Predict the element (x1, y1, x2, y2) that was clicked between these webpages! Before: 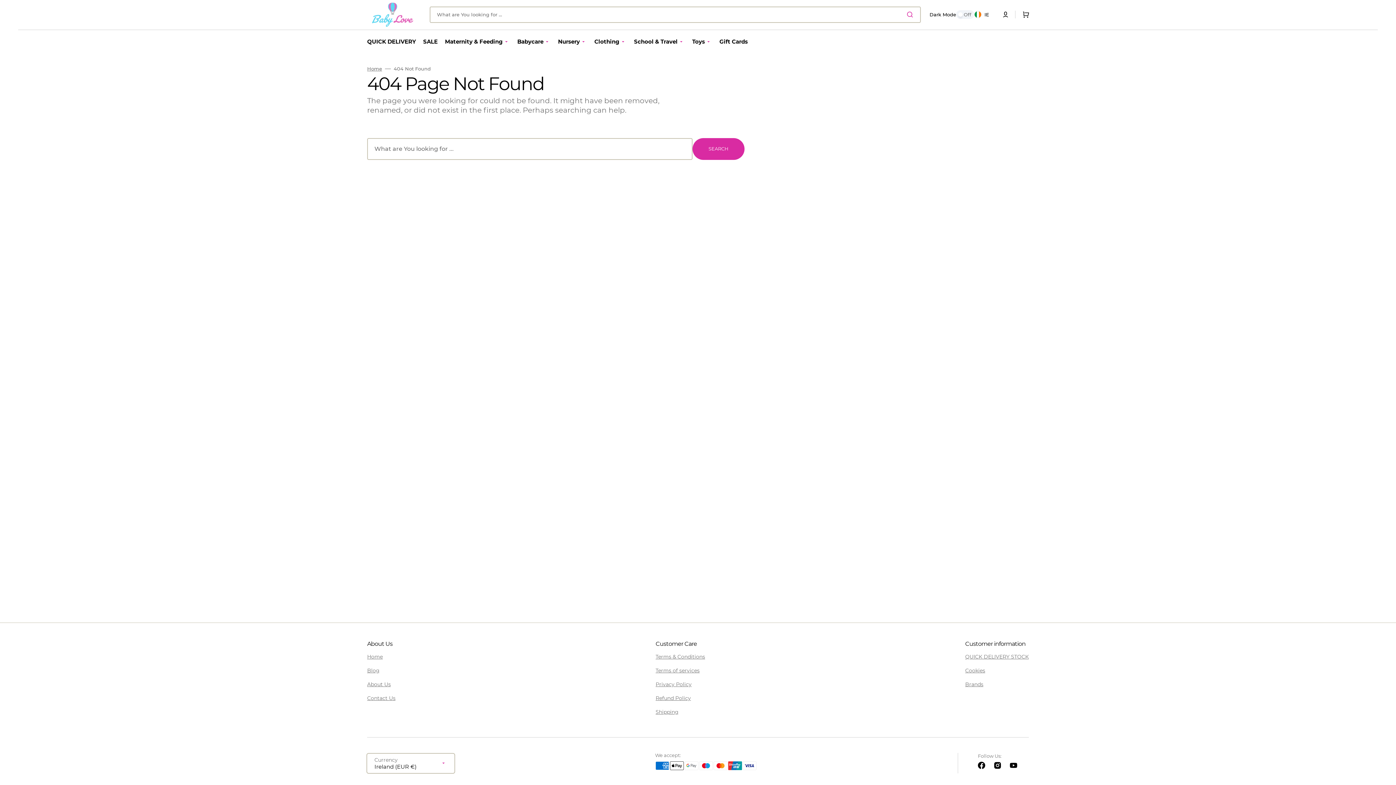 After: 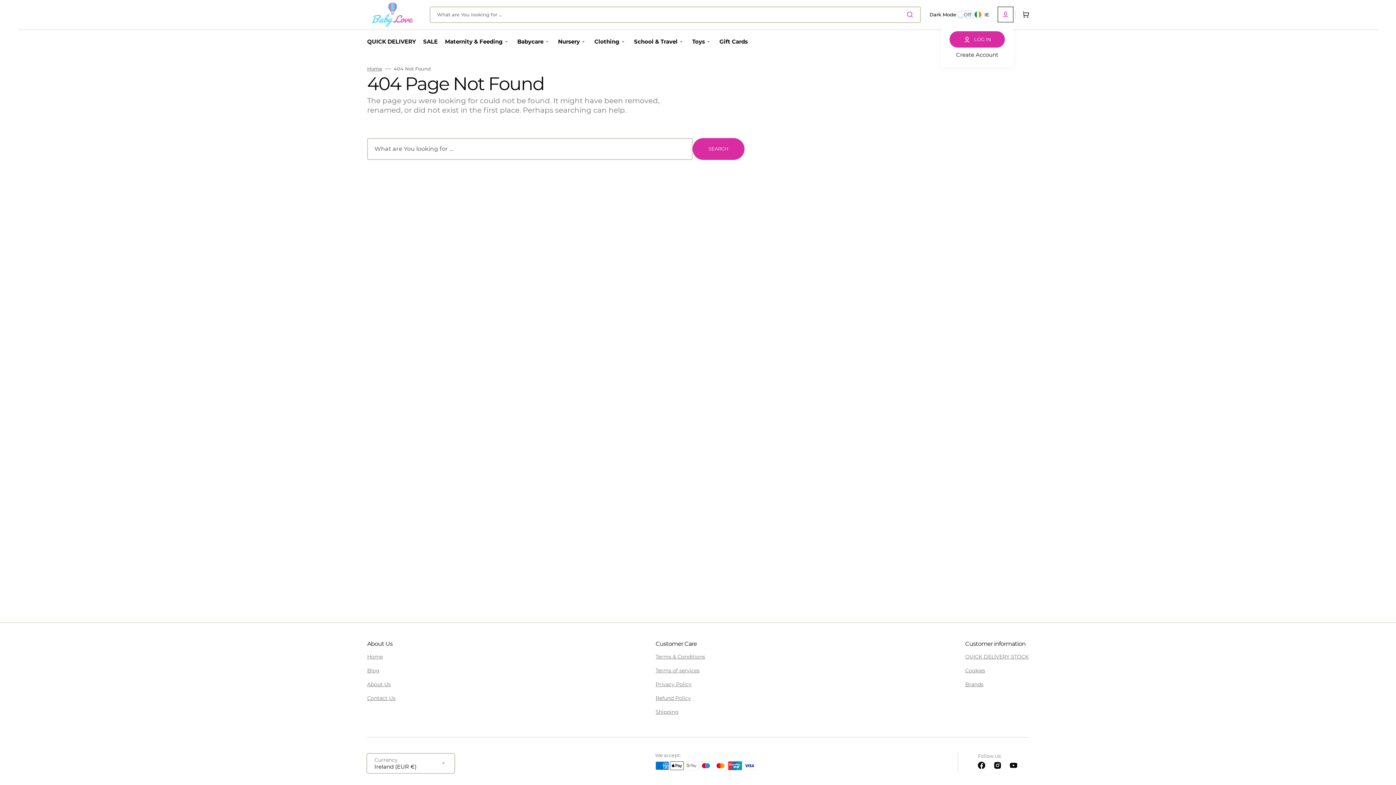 Action: bbox: (997, 6, 1013, 22)